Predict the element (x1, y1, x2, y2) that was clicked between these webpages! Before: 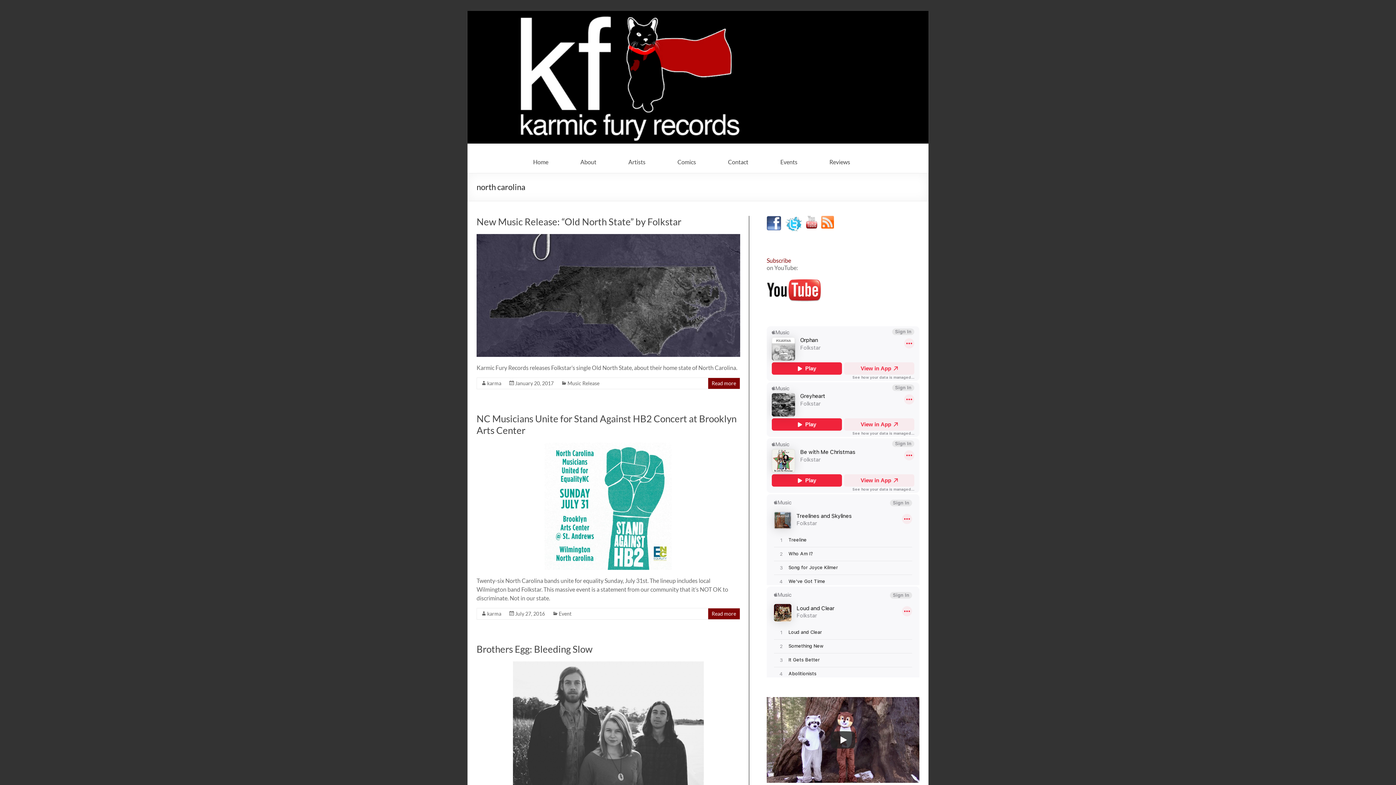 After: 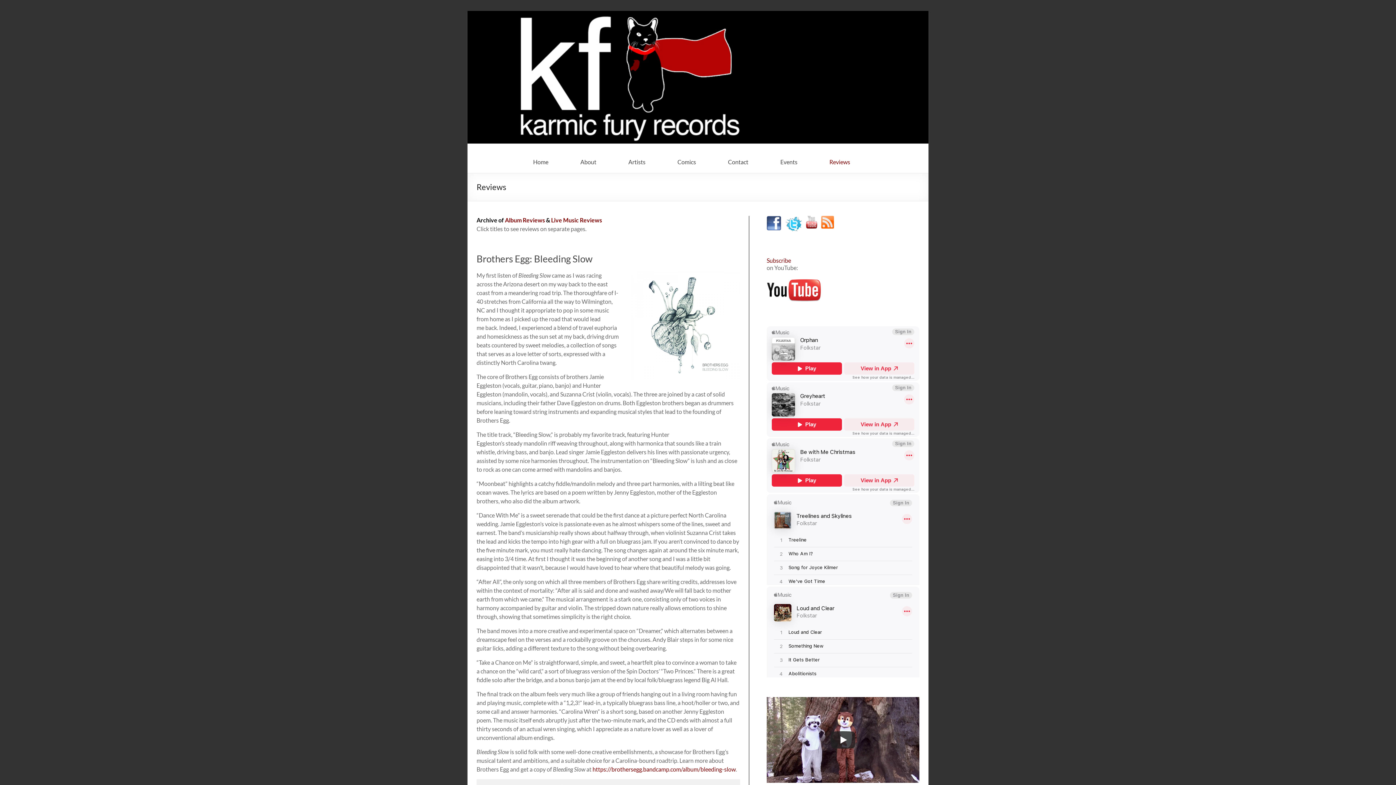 Action: bbox: (829, 156, 850, 167) label: Reviews